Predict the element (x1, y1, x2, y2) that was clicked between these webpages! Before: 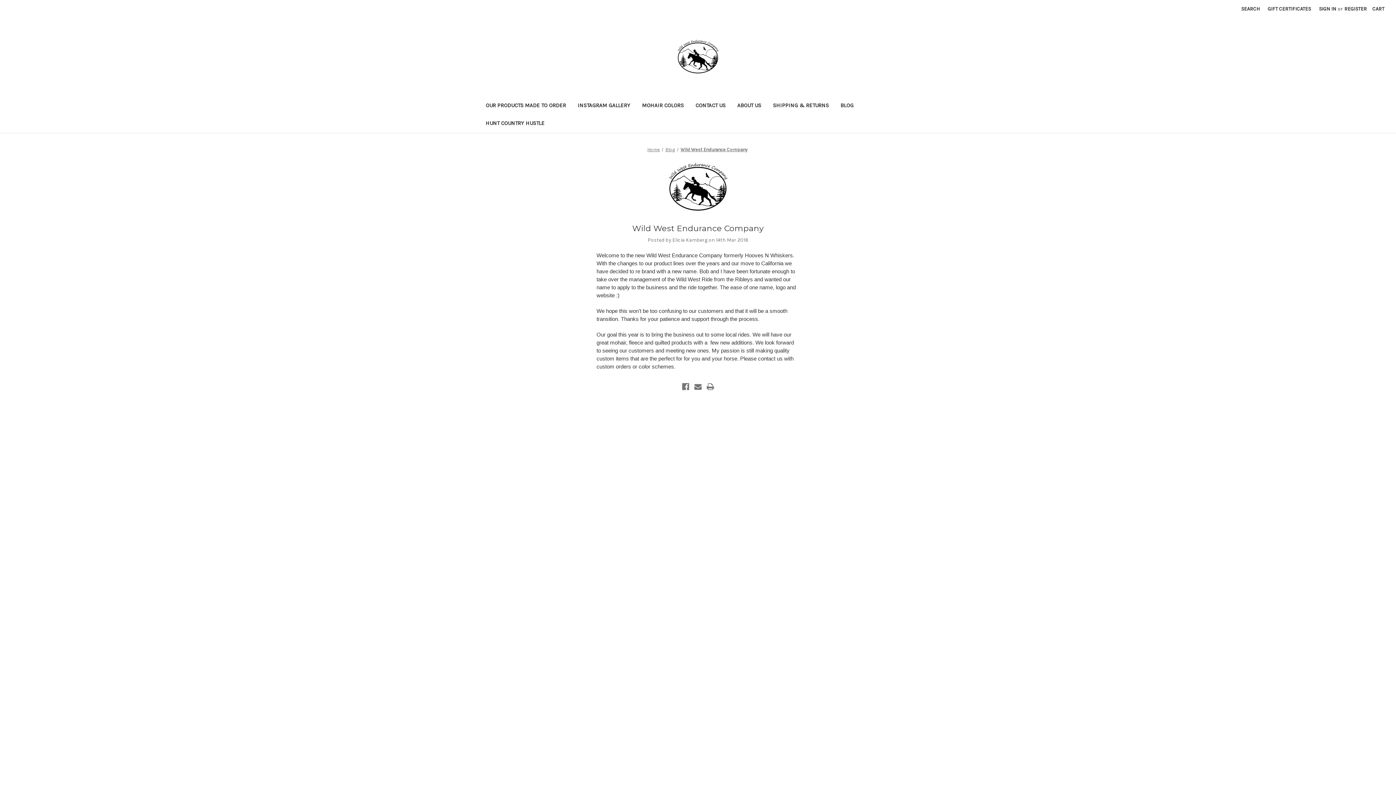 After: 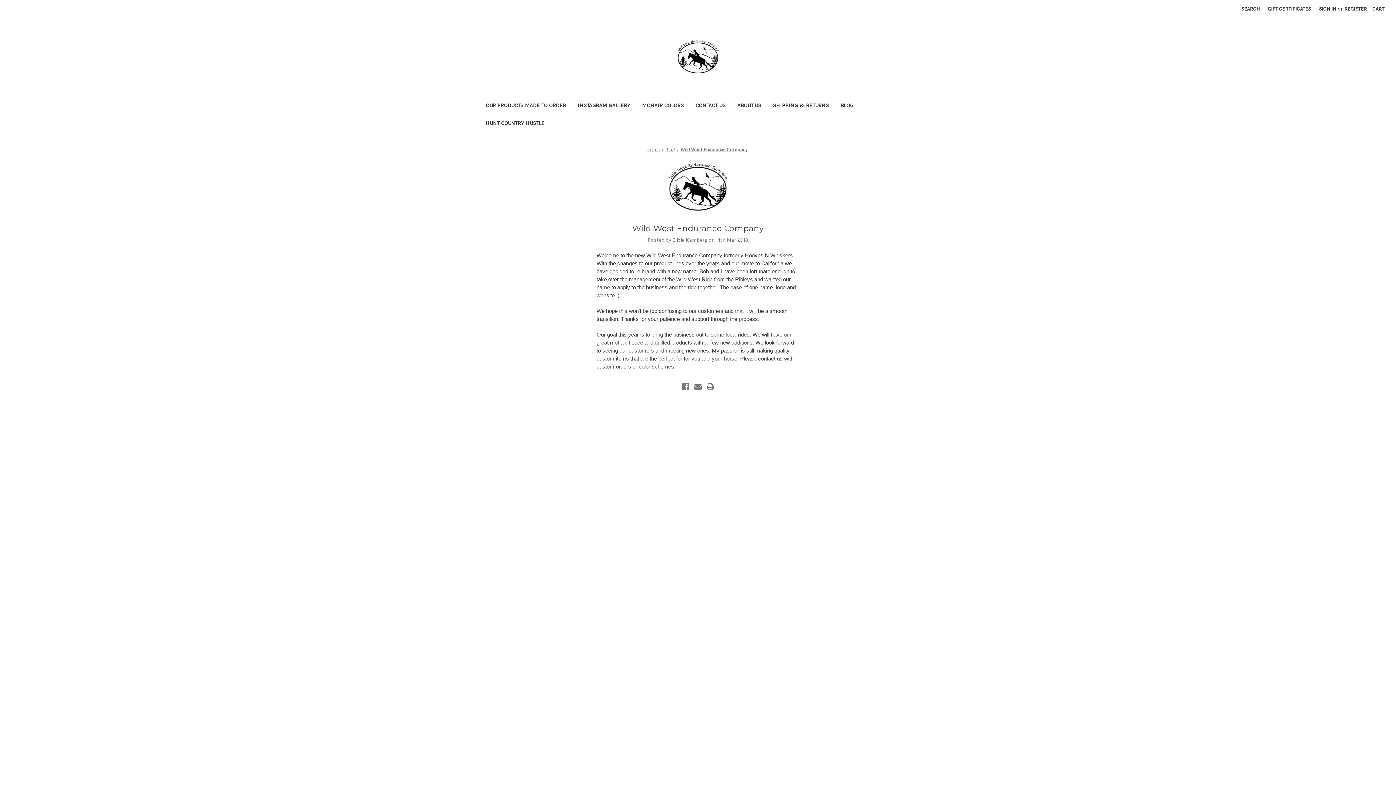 Action: bbox: (632, 223, 763, 233) label: Wild West Endurance Company